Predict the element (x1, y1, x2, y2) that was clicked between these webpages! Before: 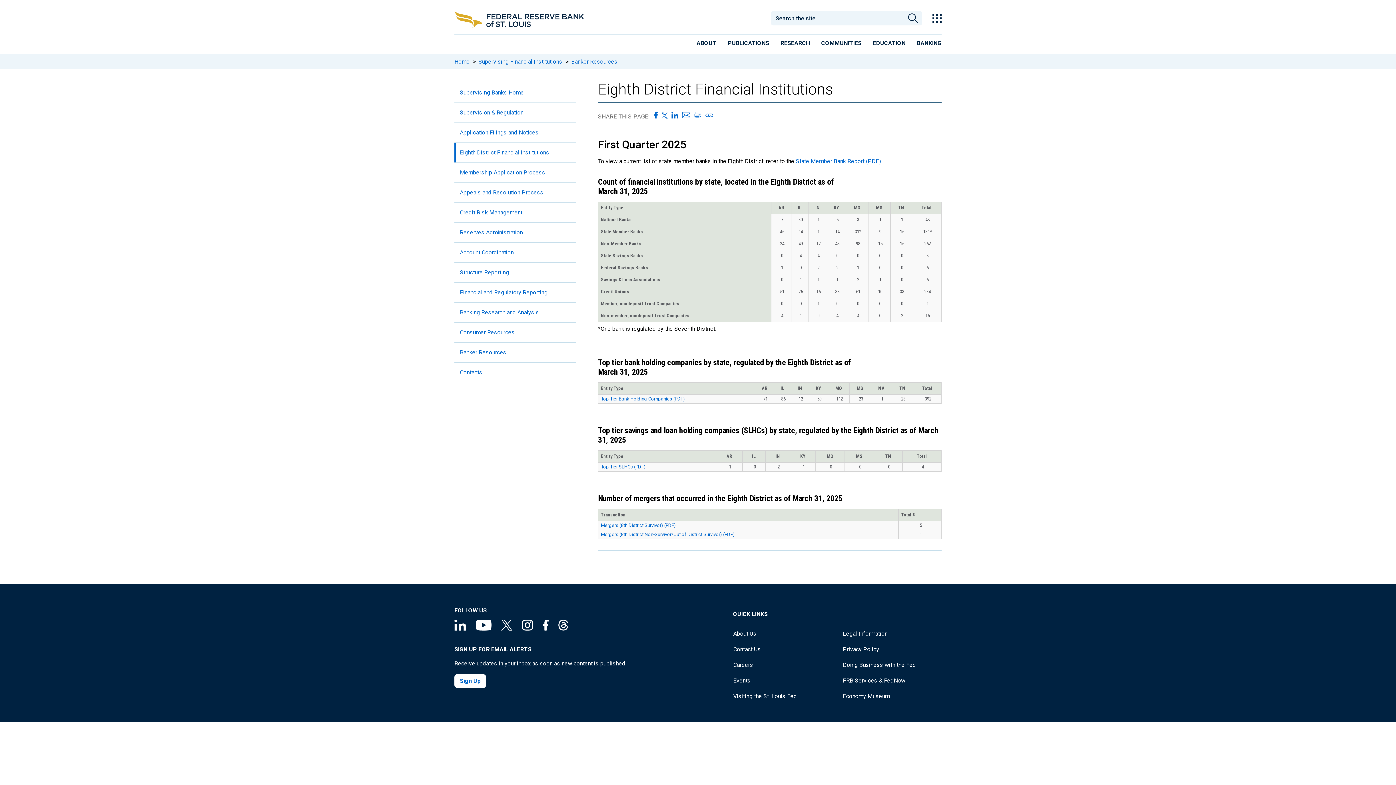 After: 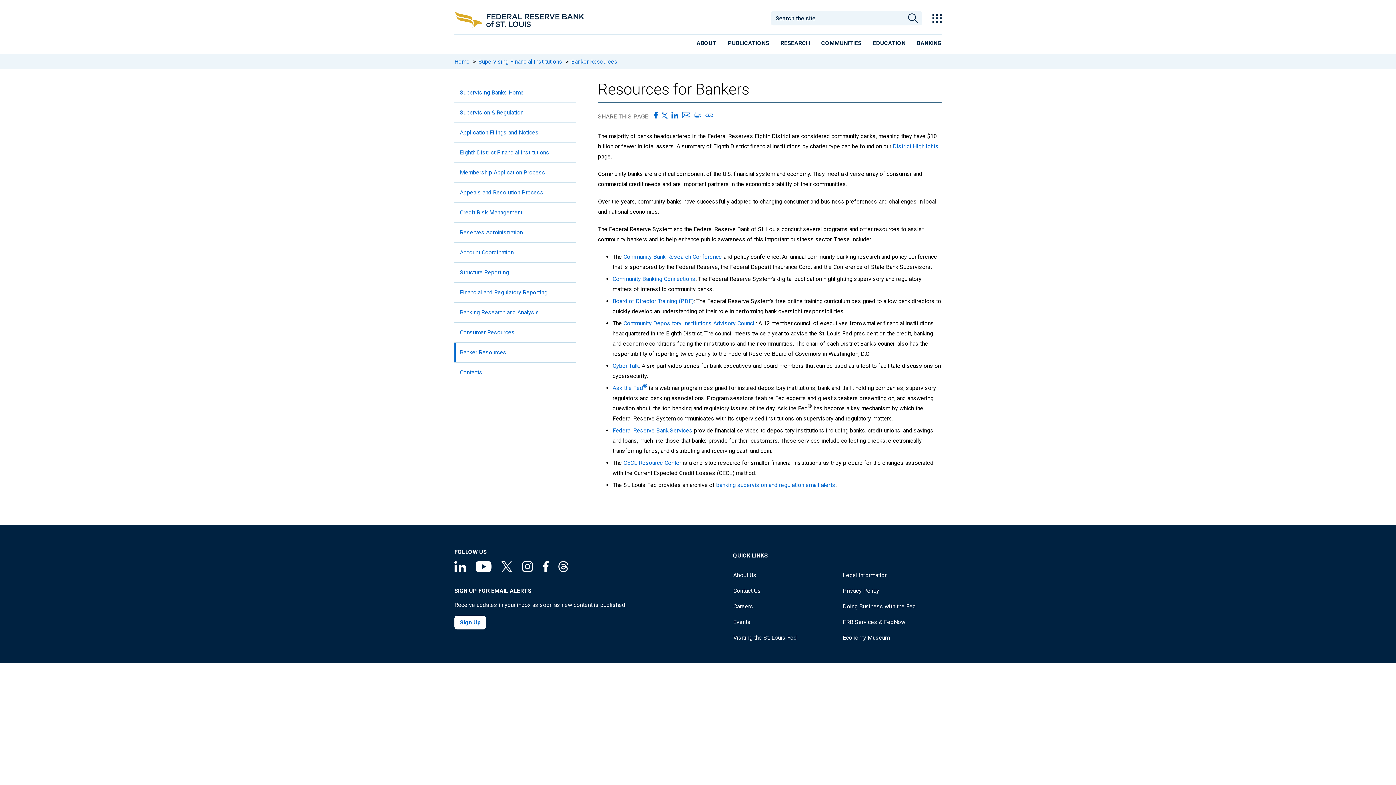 Action: label: Banker Resources bbox: (454, 343, 576, 362)